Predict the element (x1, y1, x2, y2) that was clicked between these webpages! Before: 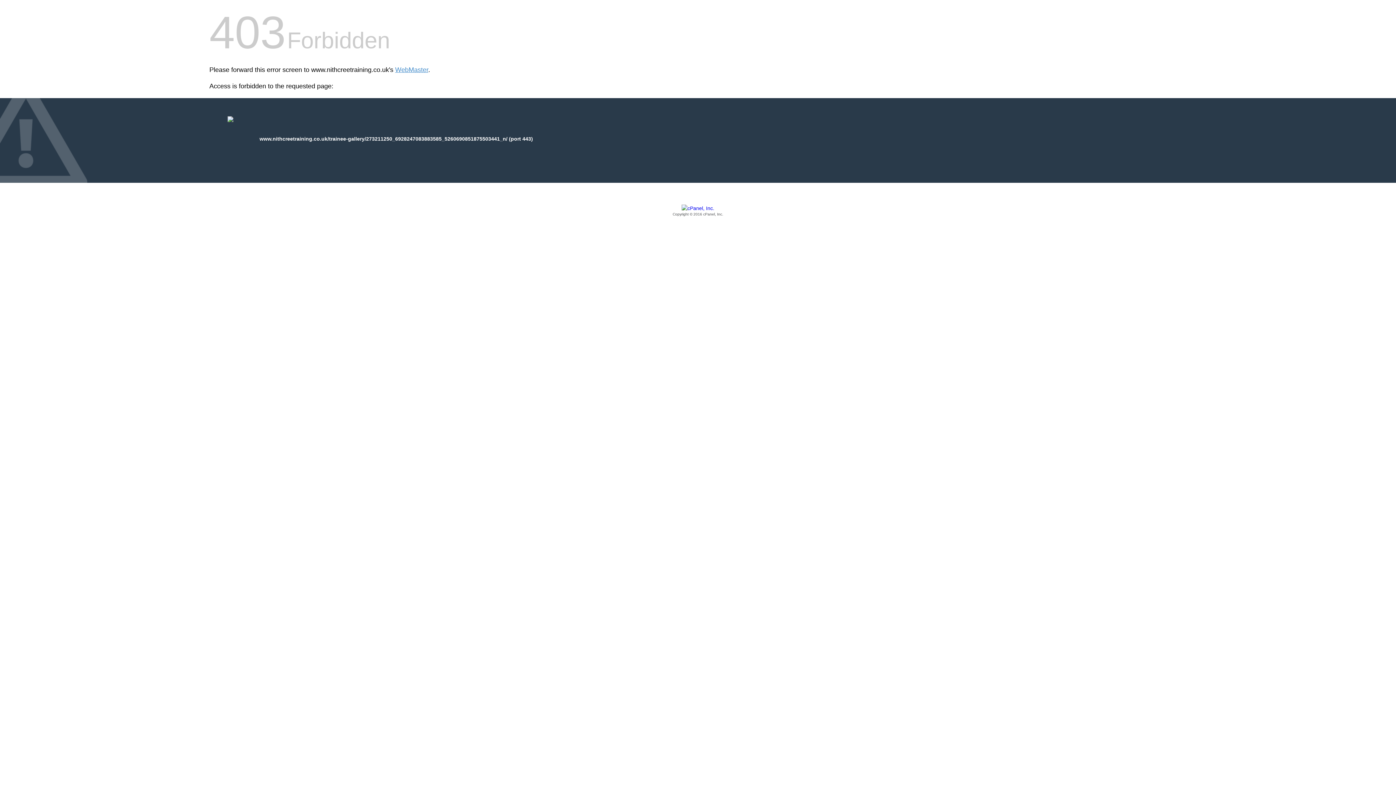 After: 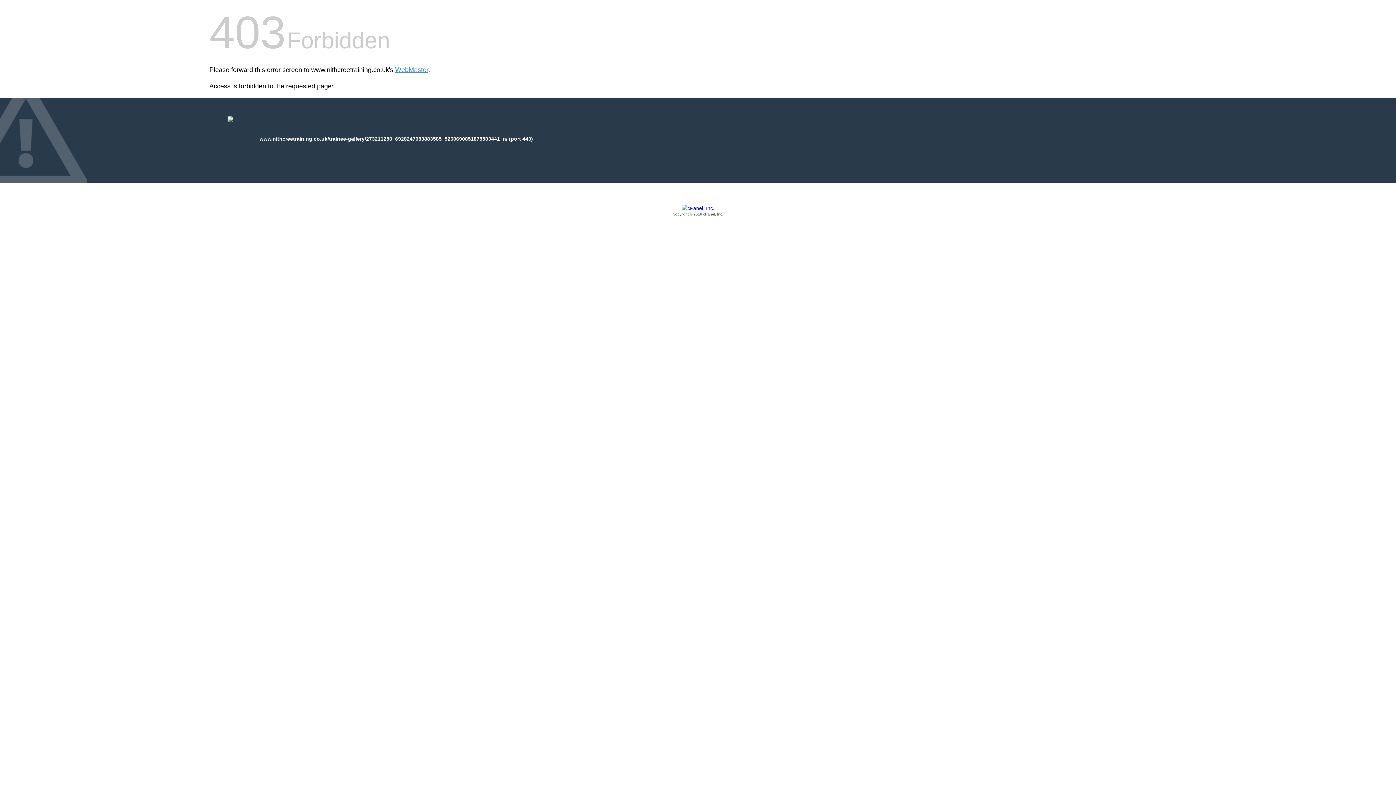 Action: label: Copyright © 2016 cPanel, Inc. bbox: (209, 205, 1186, 217)